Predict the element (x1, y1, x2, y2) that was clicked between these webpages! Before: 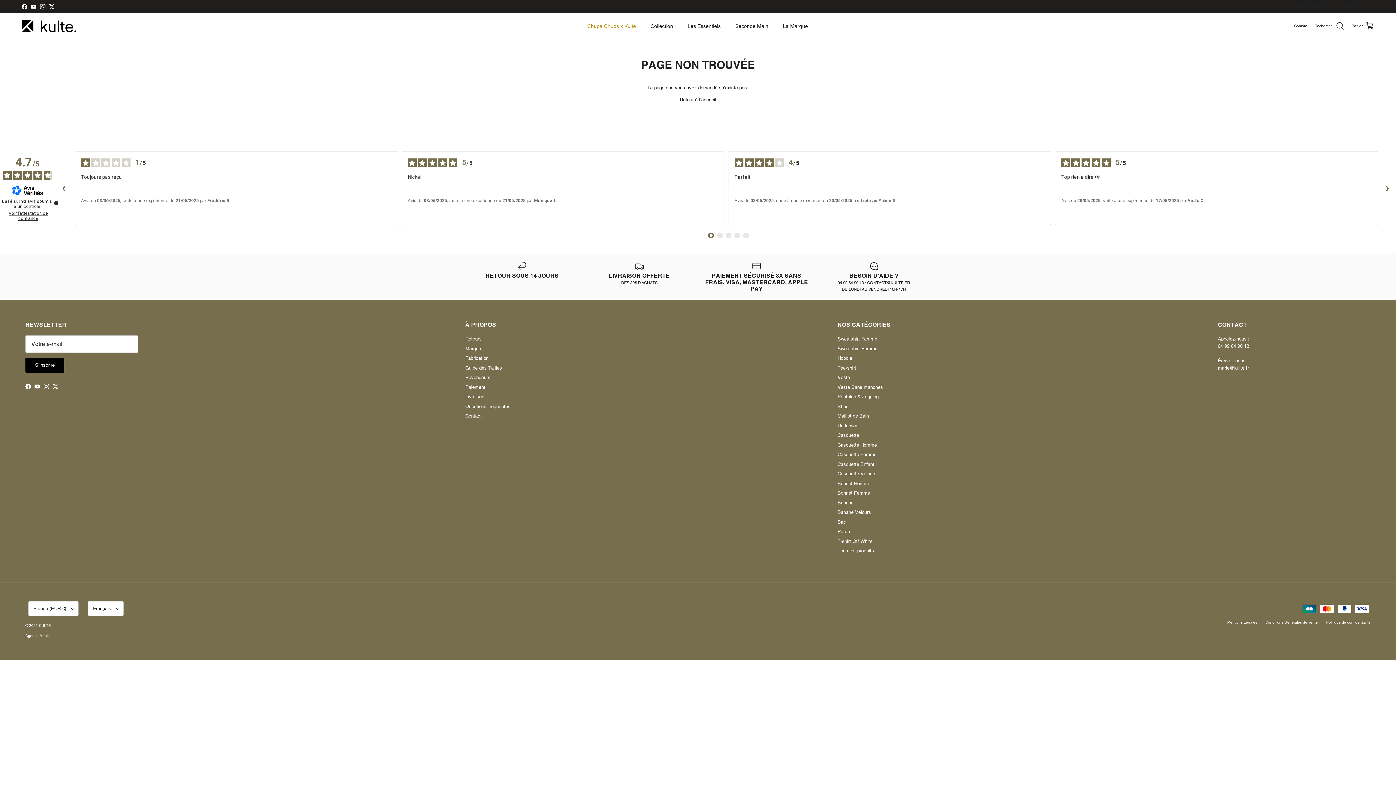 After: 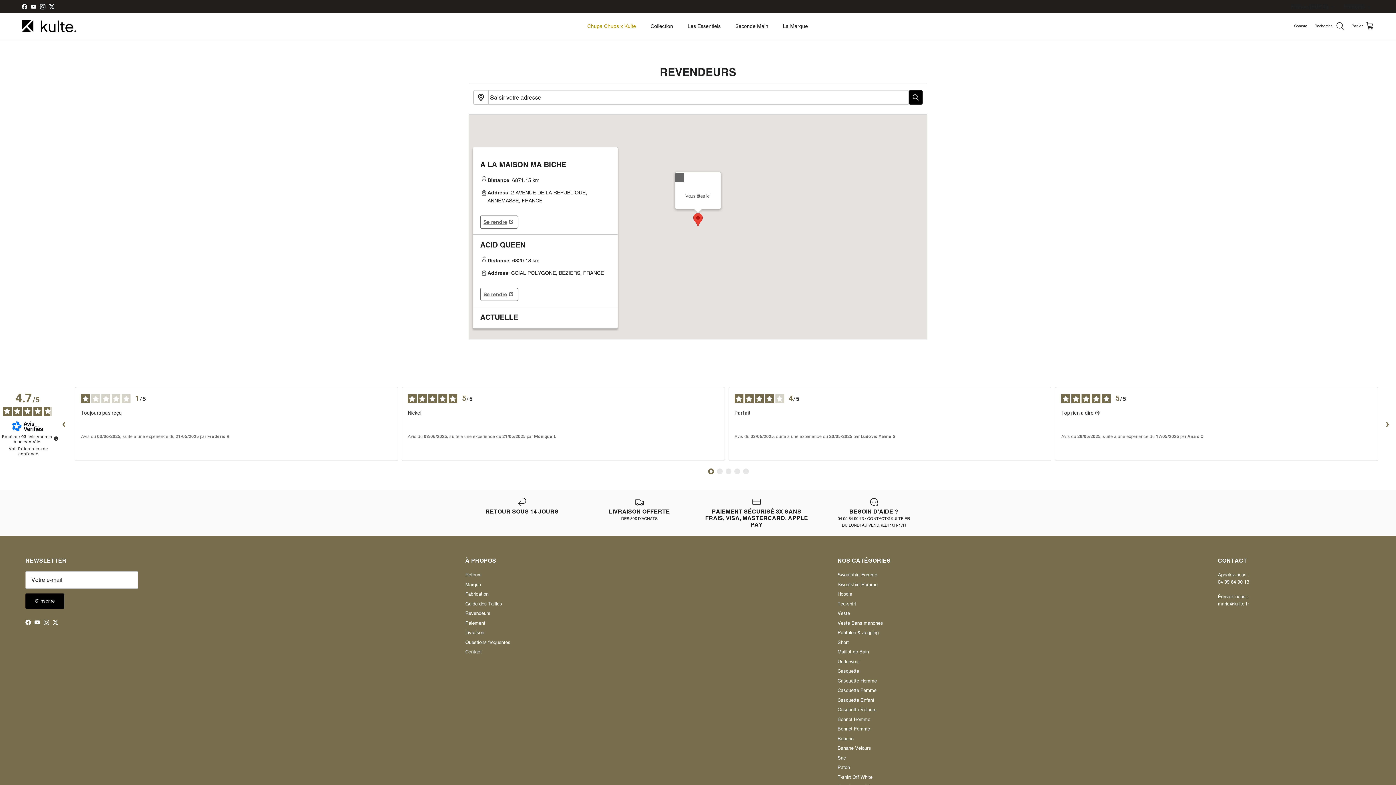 Action: label: Revendeurs bbox: (465, 375, 490, 380)